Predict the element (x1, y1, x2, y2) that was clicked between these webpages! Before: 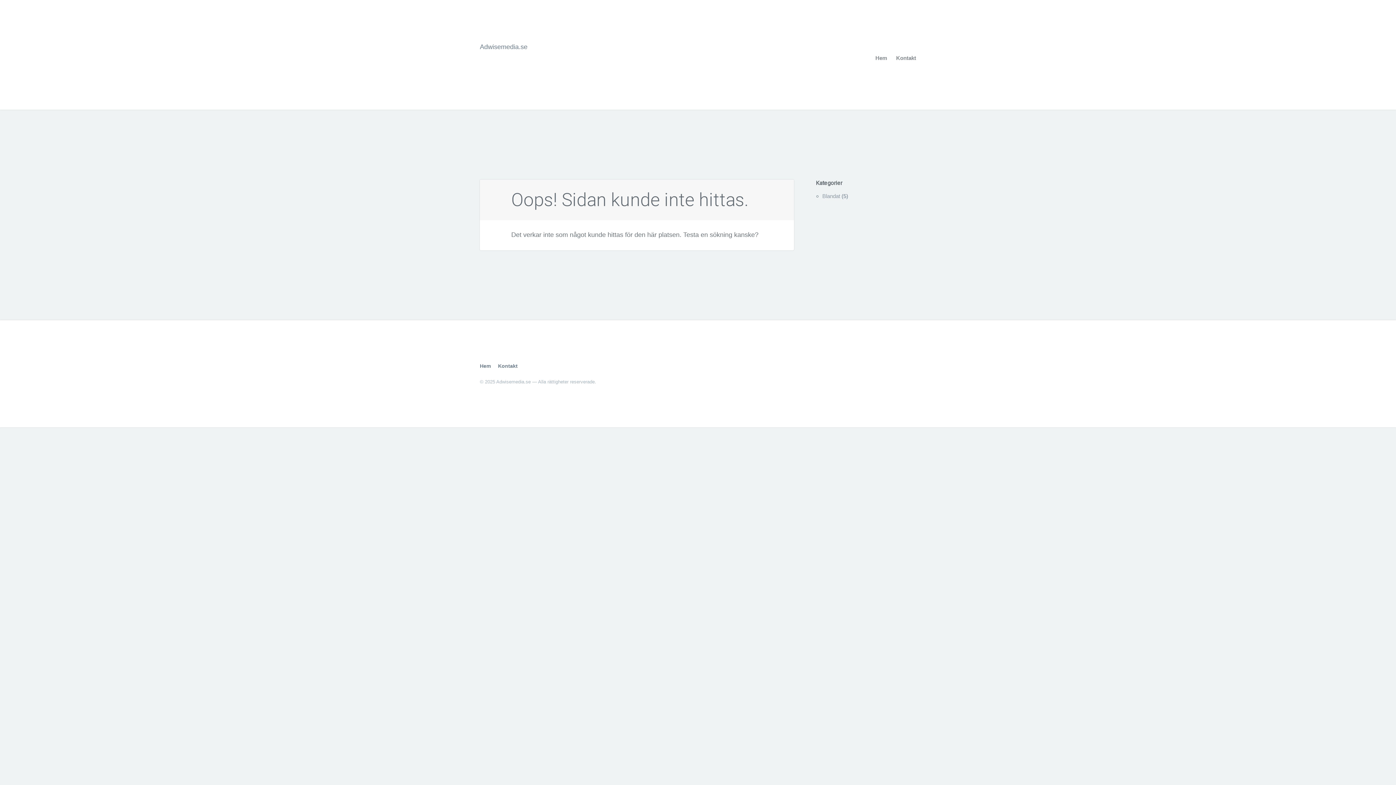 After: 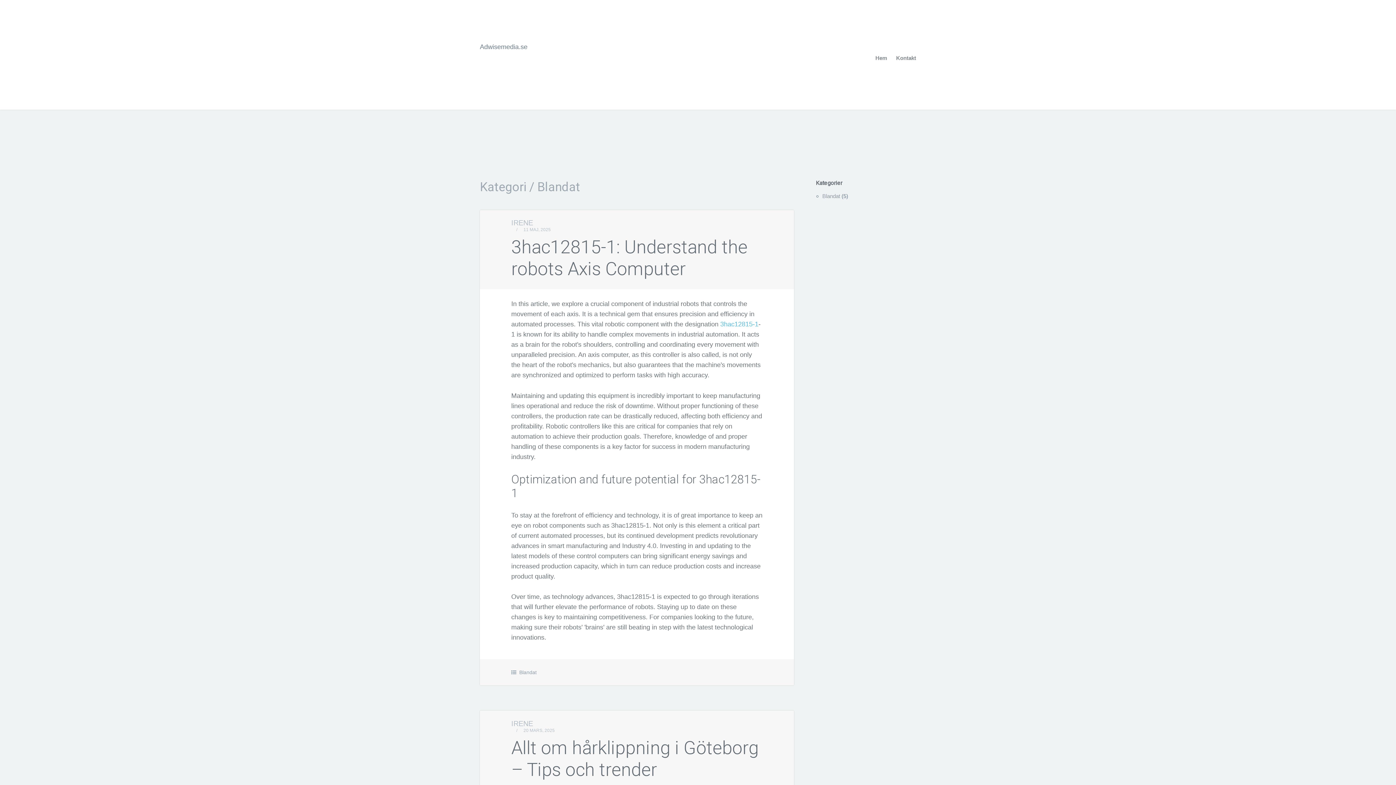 Action: bbox: (822, 193, 840, 199) label: Blandat